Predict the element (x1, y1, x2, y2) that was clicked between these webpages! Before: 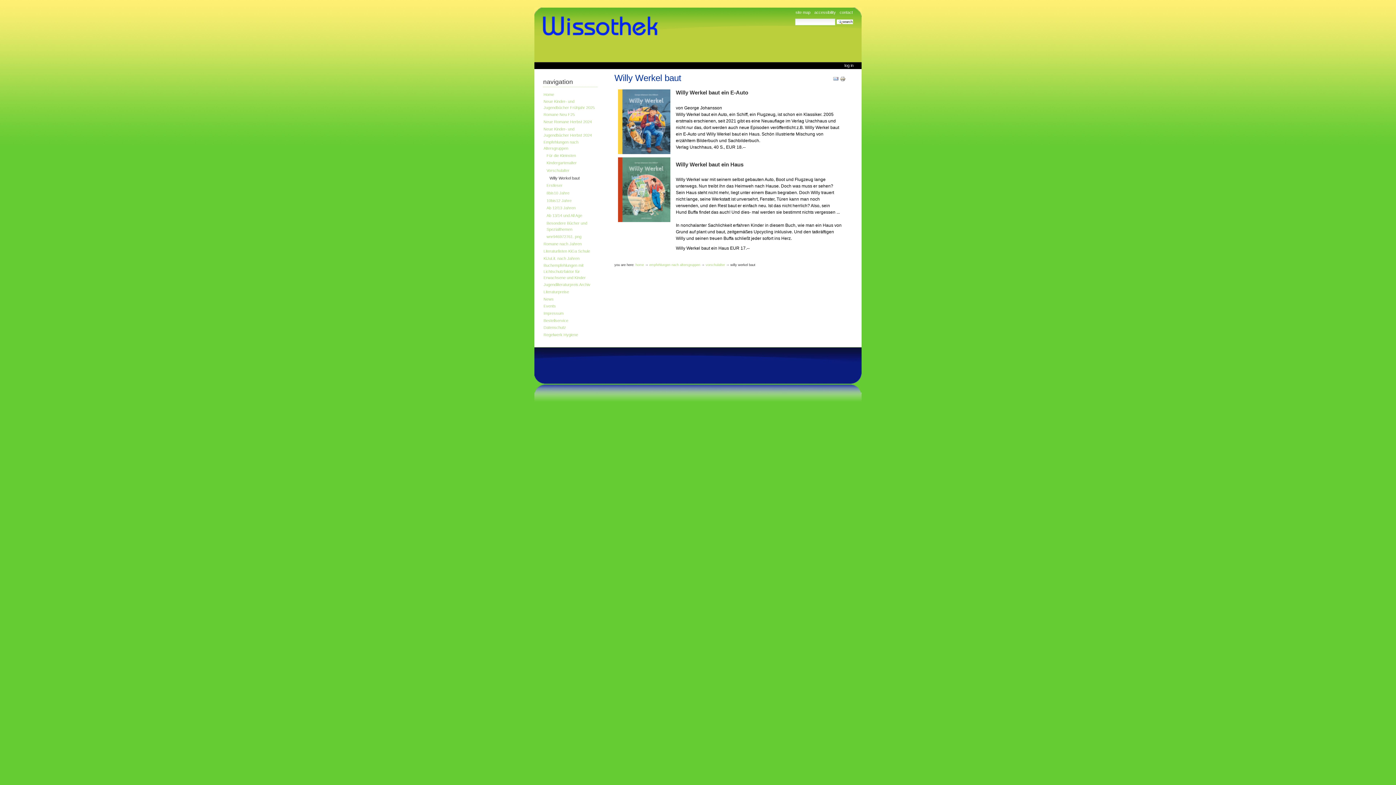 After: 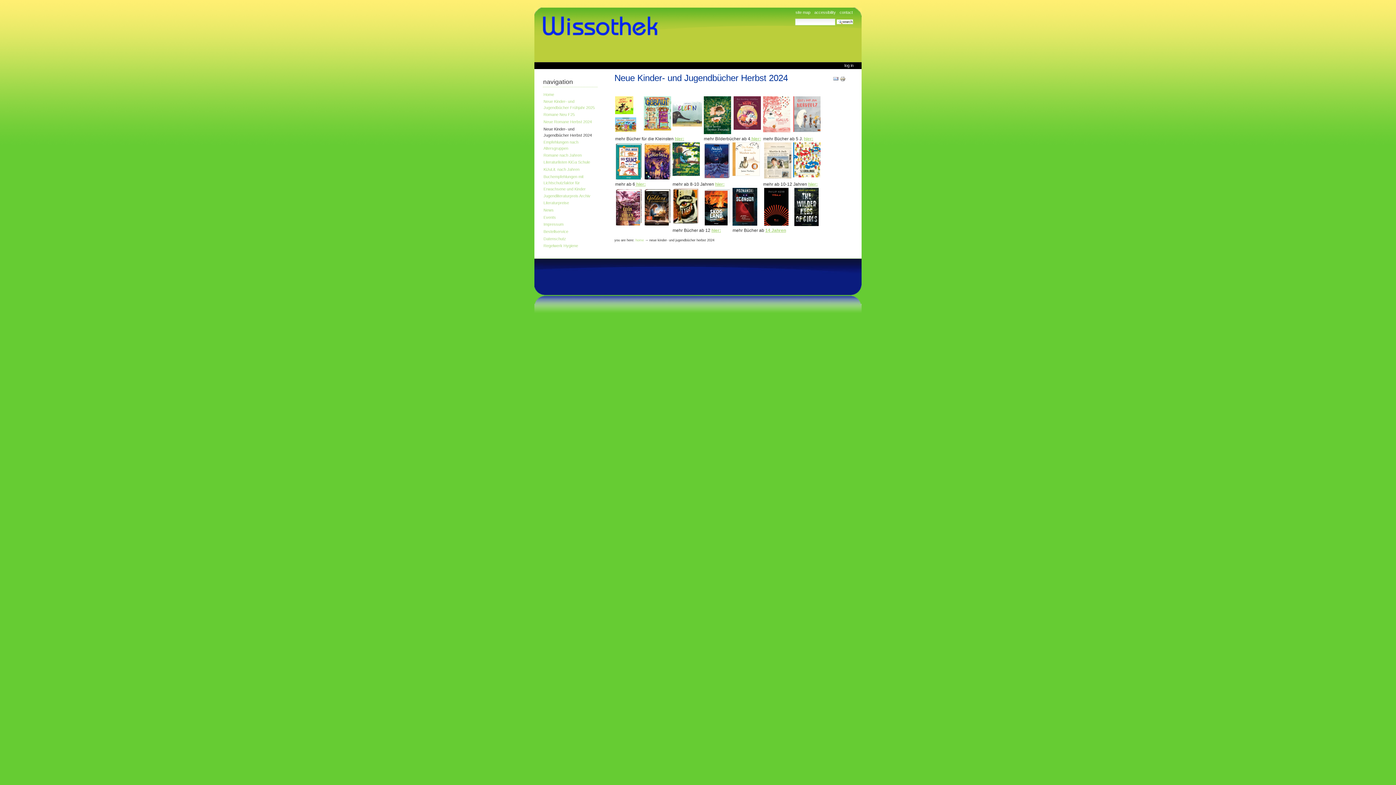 Action: bbox: (543, 125, 597, 138) label: Neue Kinder- und Jugendbücher Herbst 2024